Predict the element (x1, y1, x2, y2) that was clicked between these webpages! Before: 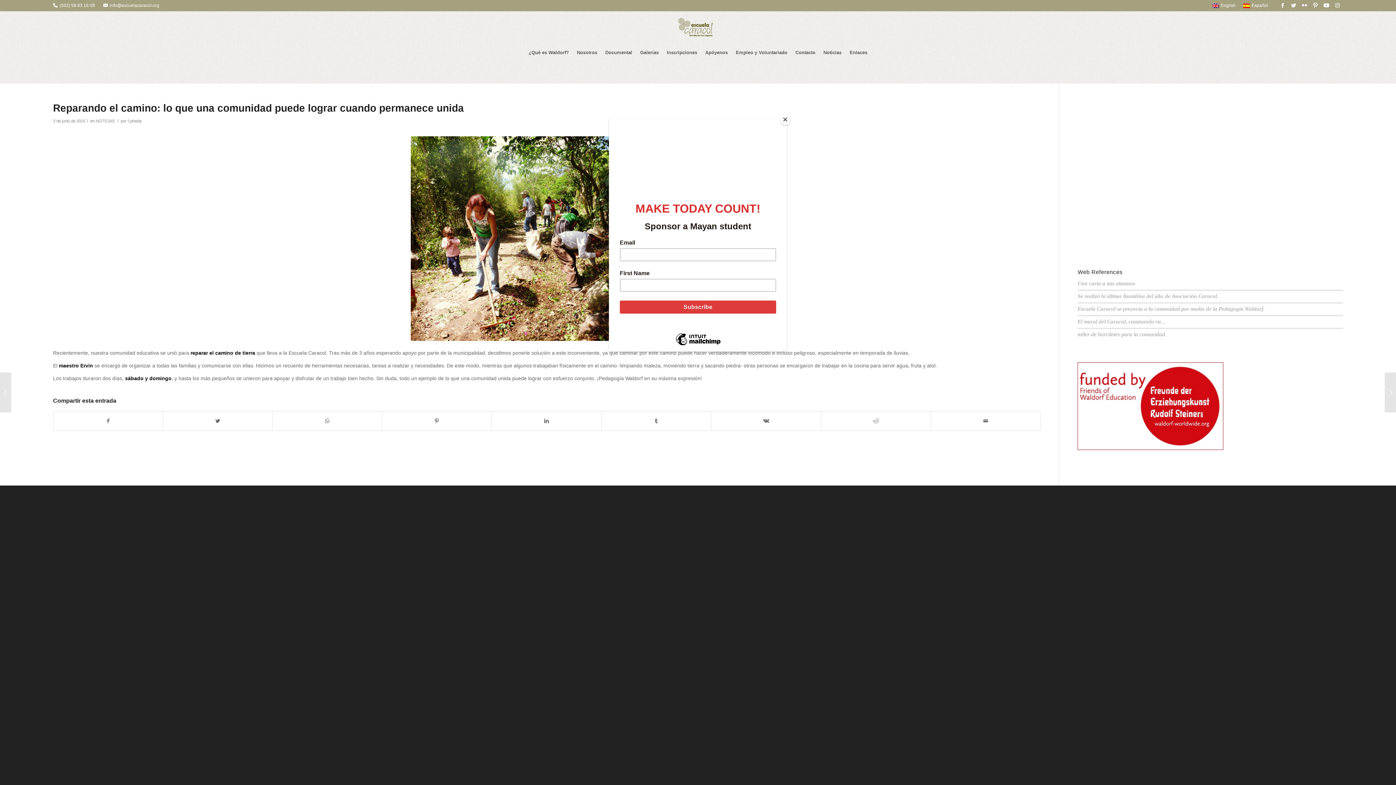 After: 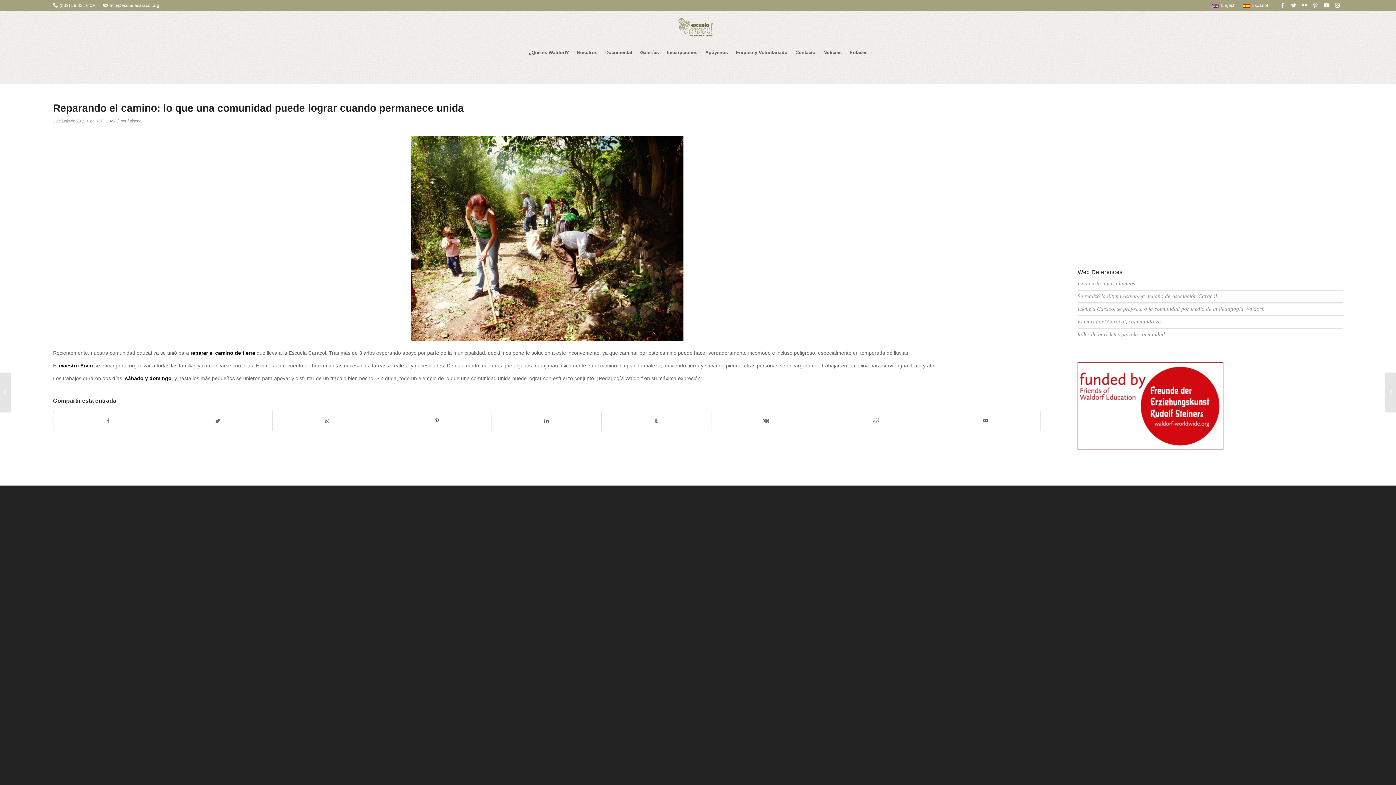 Action: label: Close bbox: (780, 114, 790, 125)